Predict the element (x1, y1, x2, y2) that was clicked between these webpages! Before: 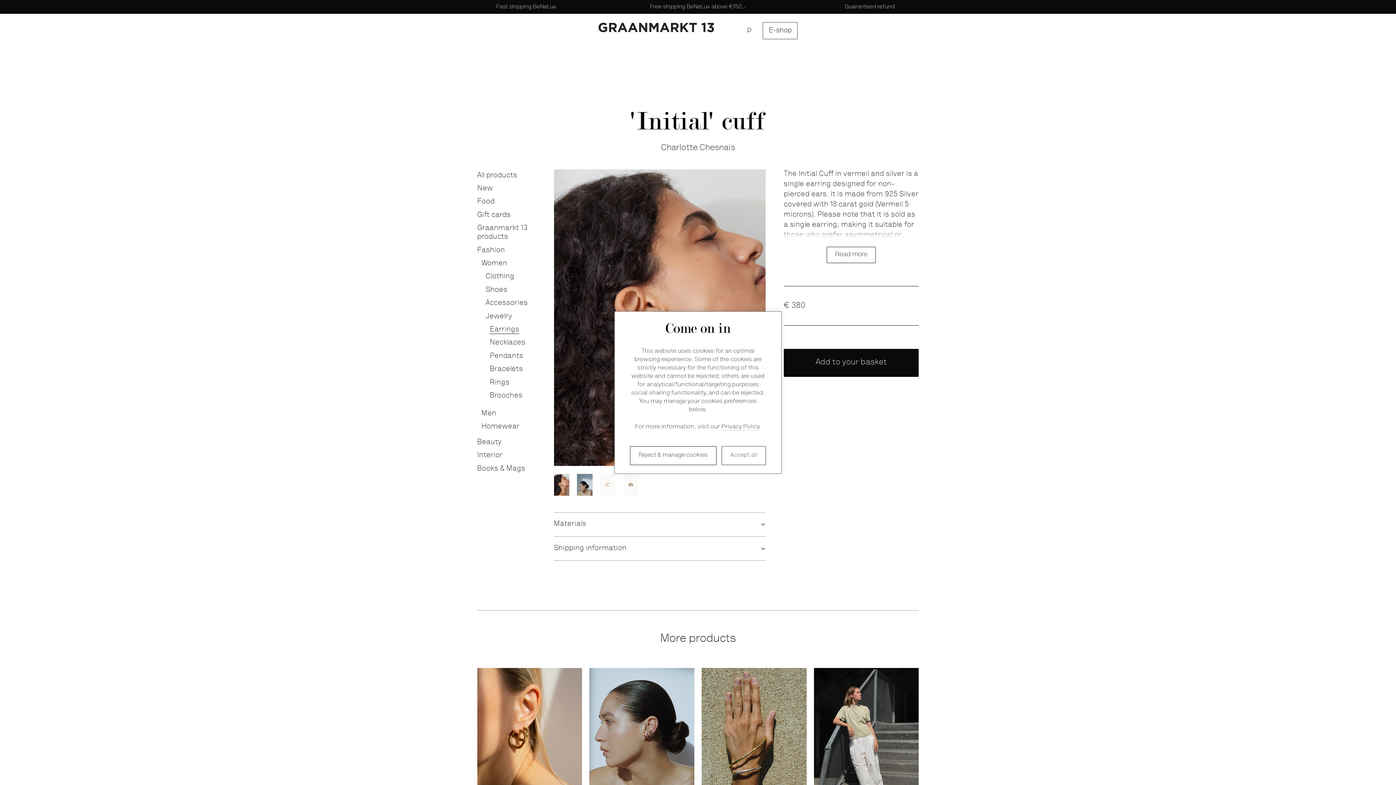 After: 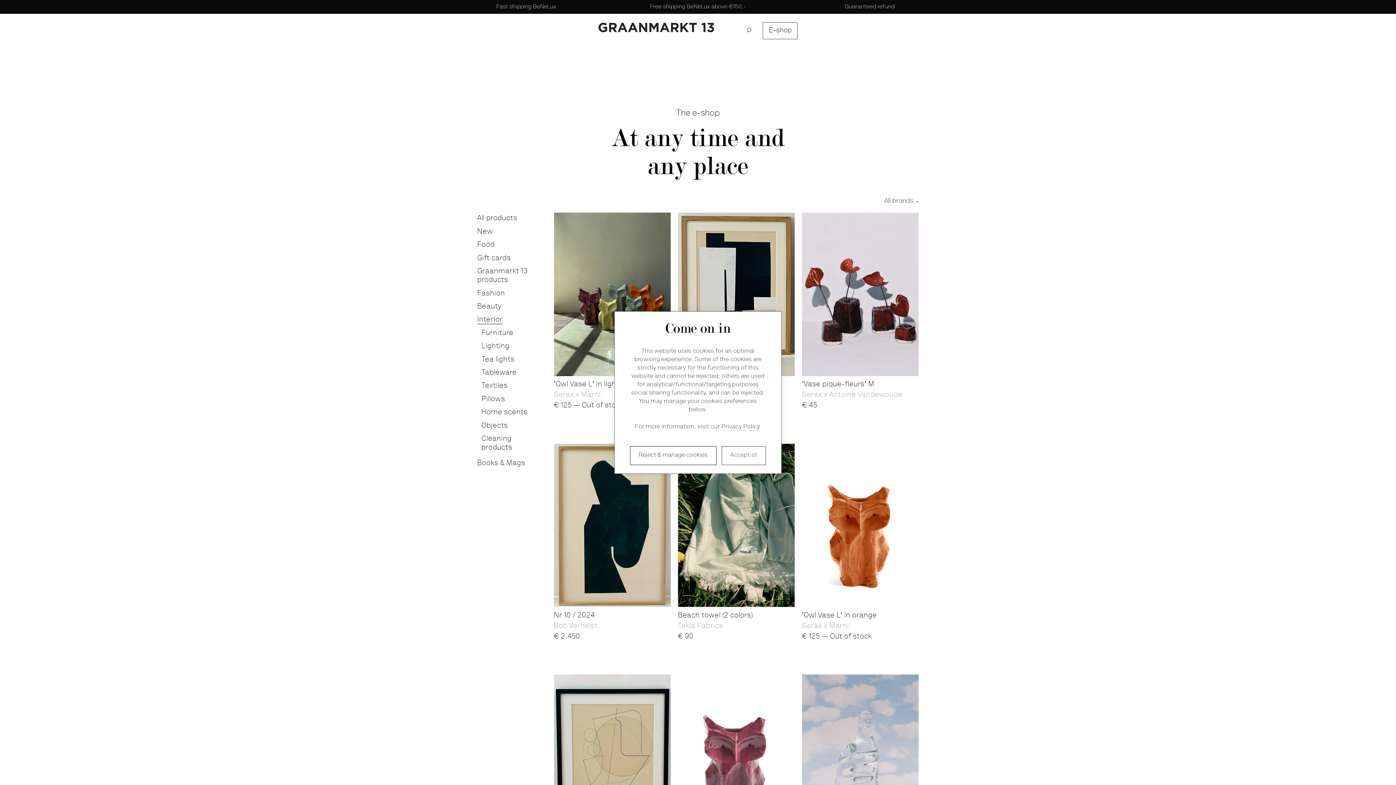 Action: label: Interior bbox: (477, 452, 502, 459)